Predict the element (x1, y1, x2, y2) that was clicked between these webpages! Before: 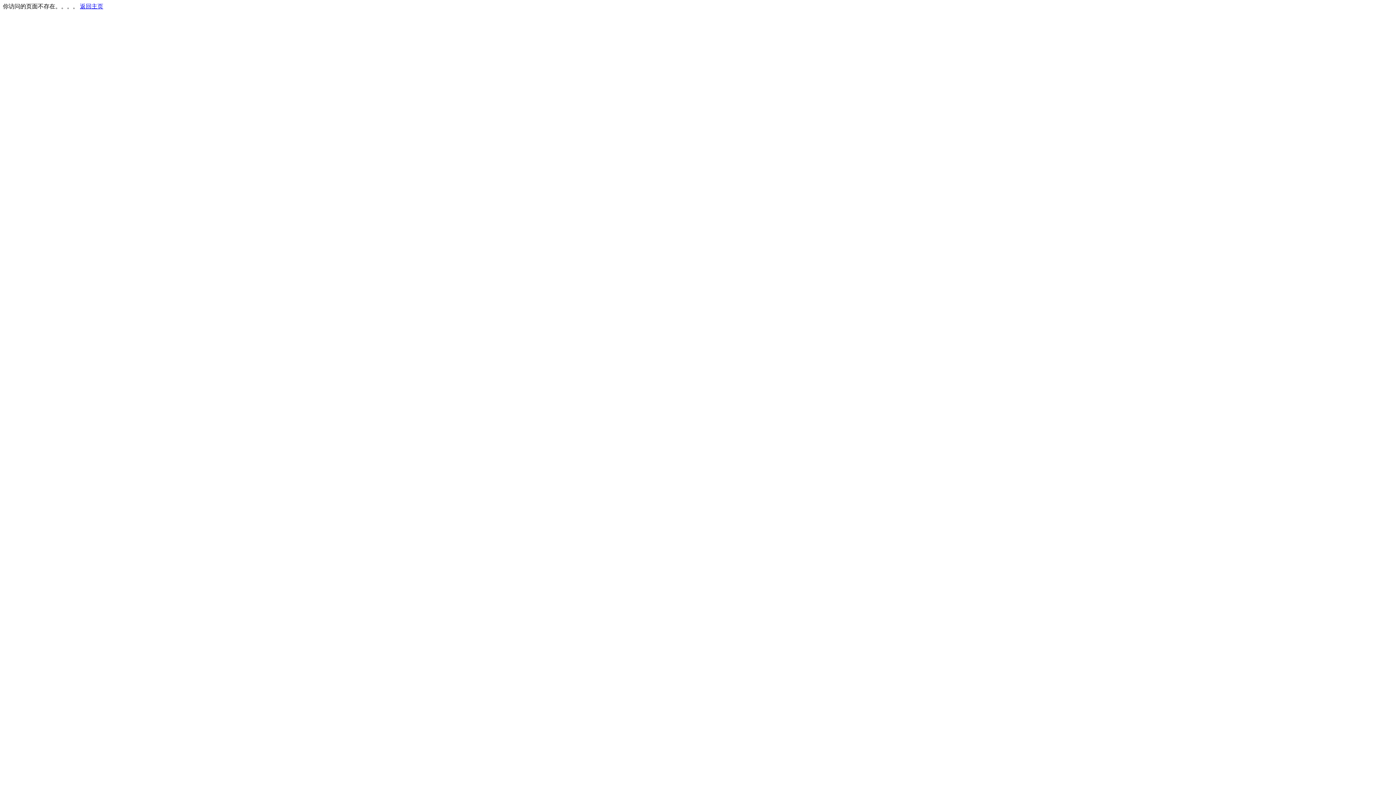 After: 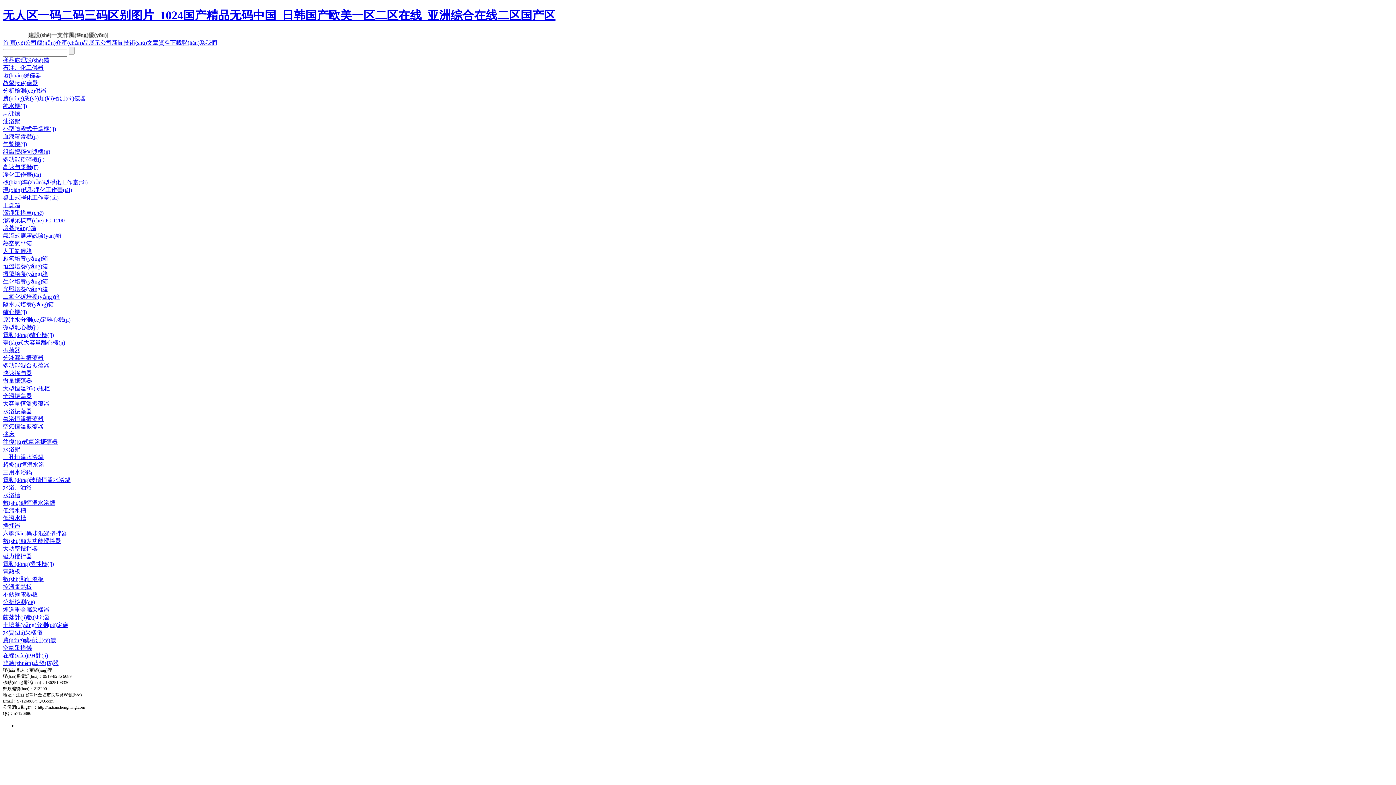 Action: bbox: (80, 3, 103, 9) label: 返回主页